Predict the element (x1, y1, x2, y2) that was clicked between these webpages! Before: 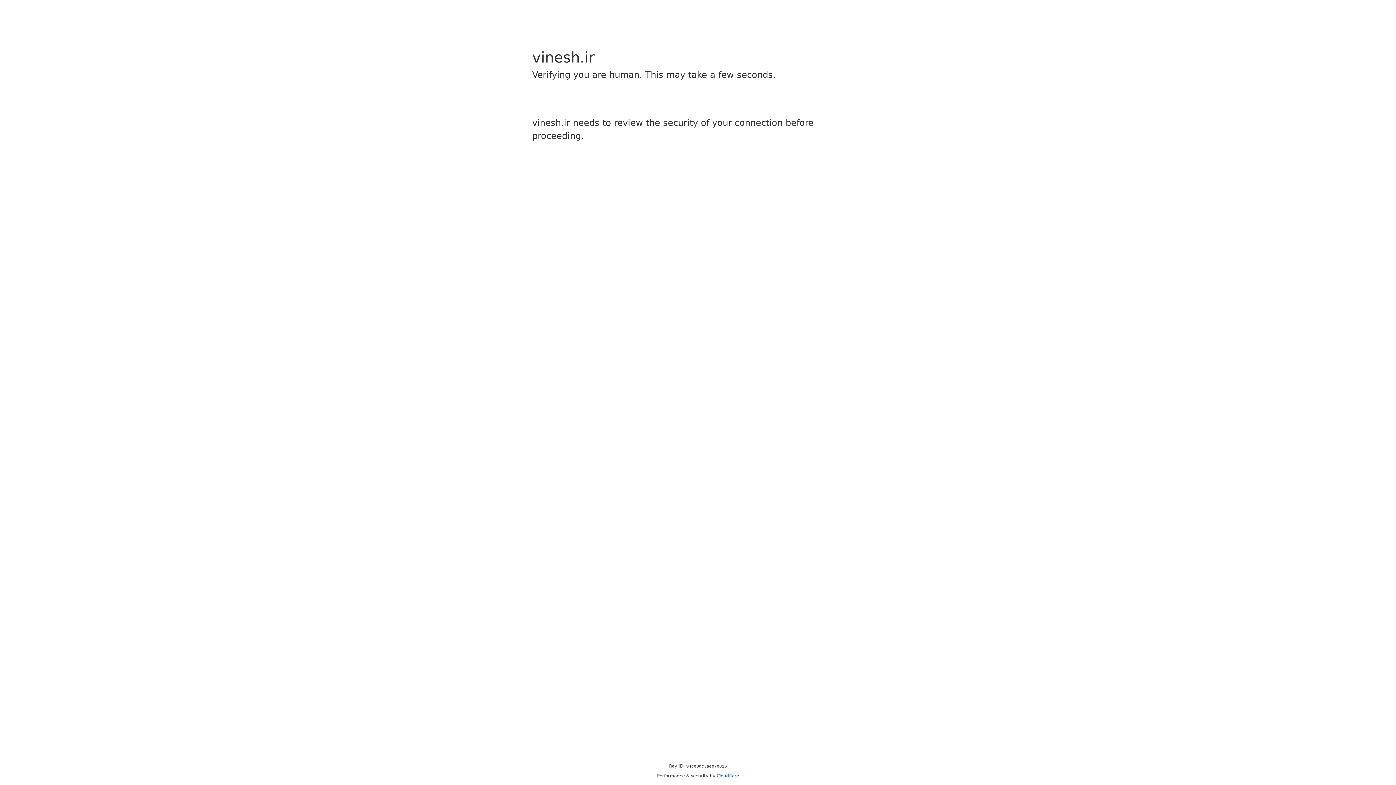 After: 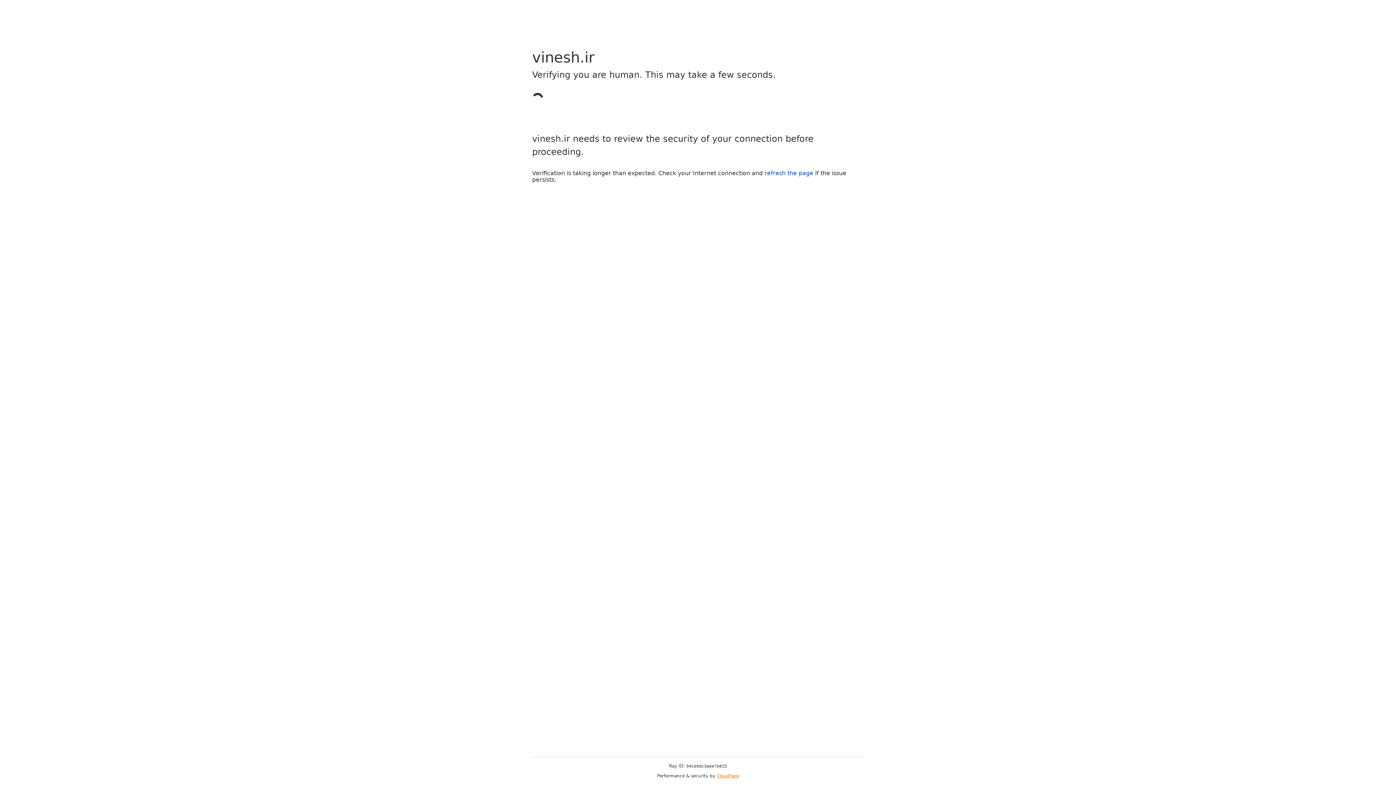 Action: label: Cloudflare bbox: (716, 773, 739, 778)